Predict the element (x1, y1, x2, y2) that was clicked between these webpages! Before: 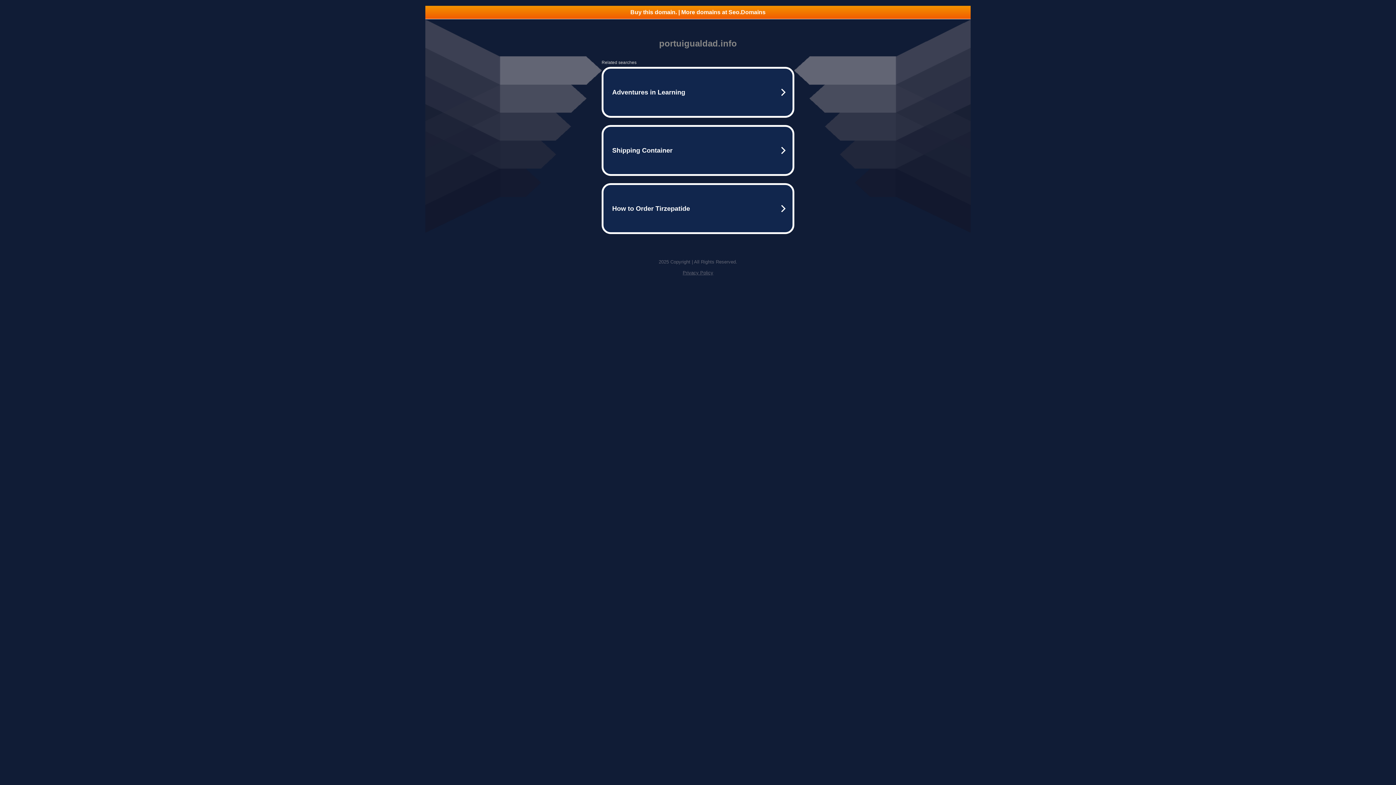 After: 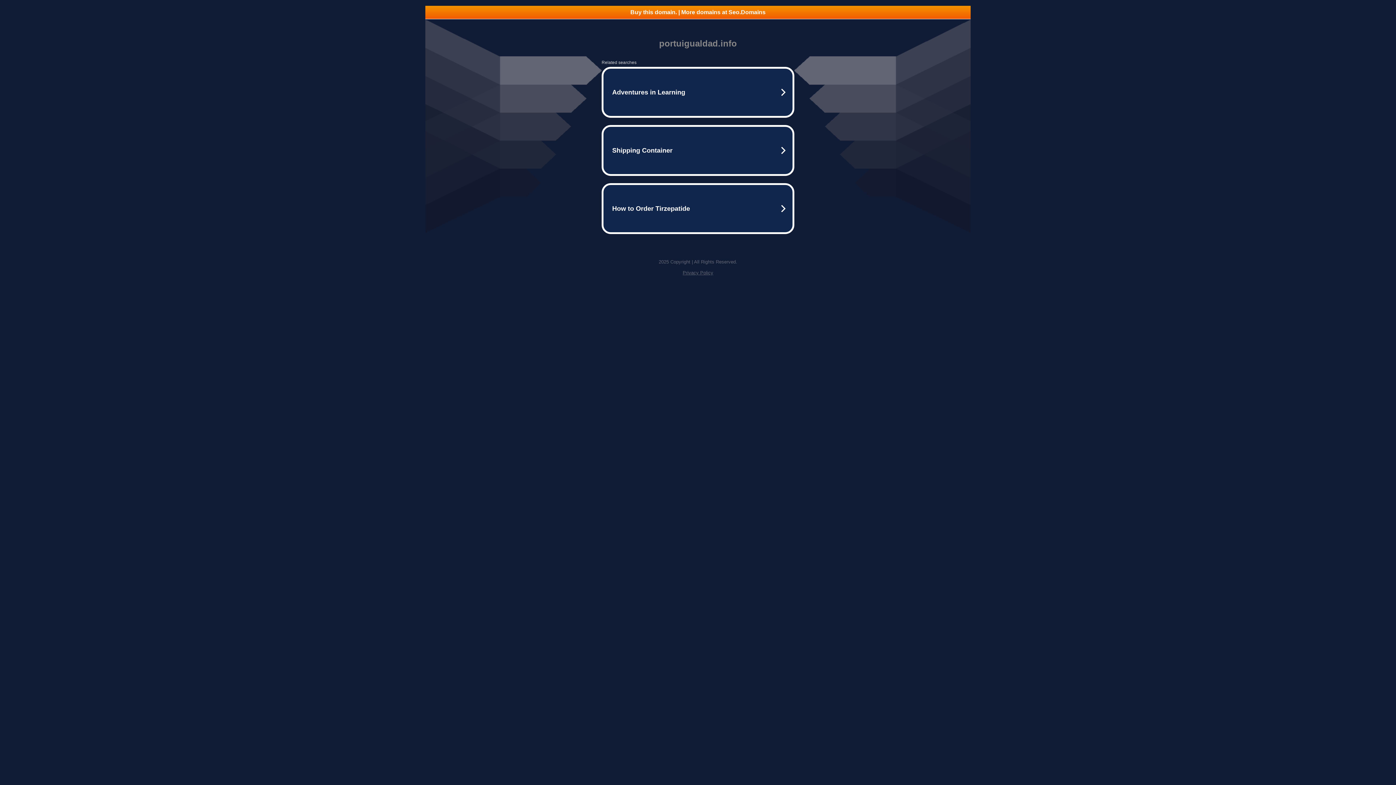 Action: label: Privacy Policy bbox: (682, 270, 713, 275)